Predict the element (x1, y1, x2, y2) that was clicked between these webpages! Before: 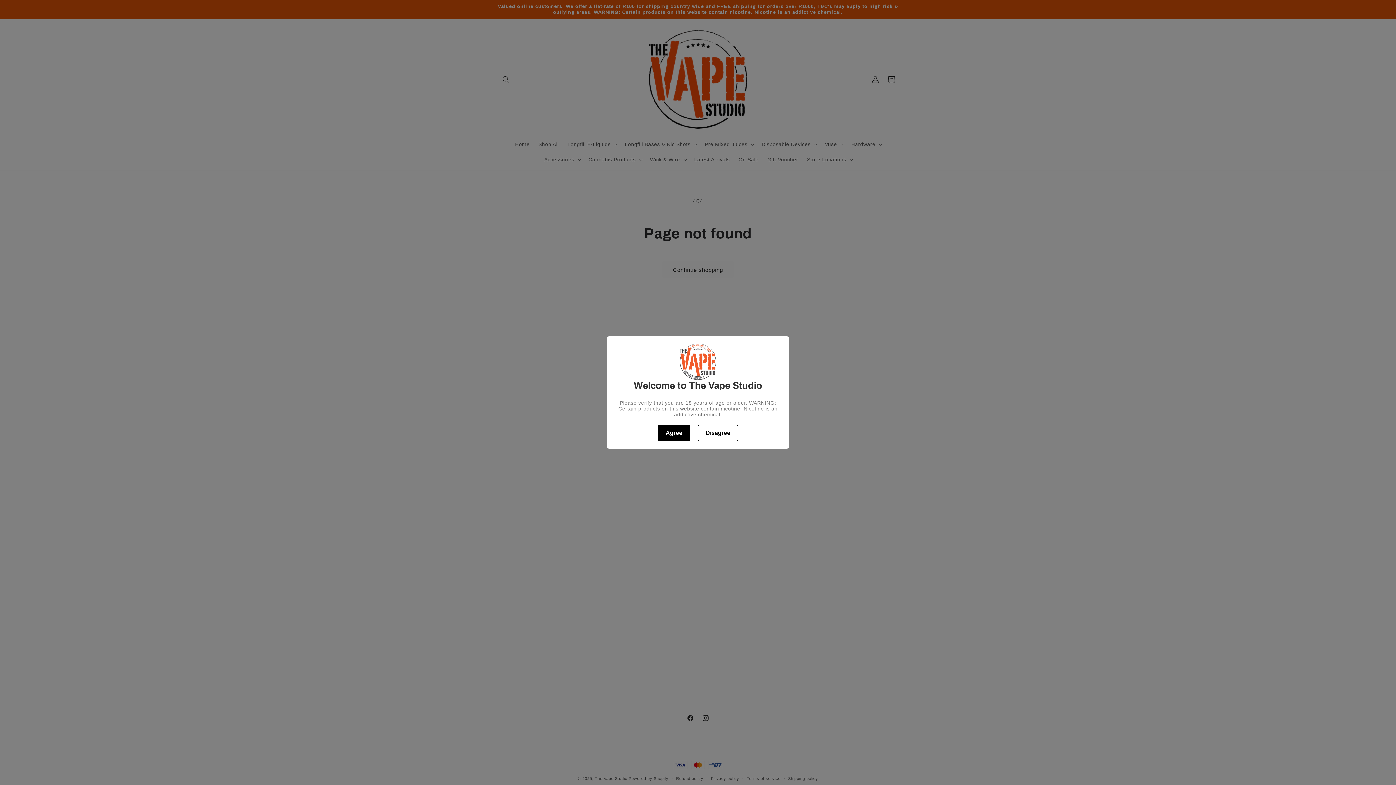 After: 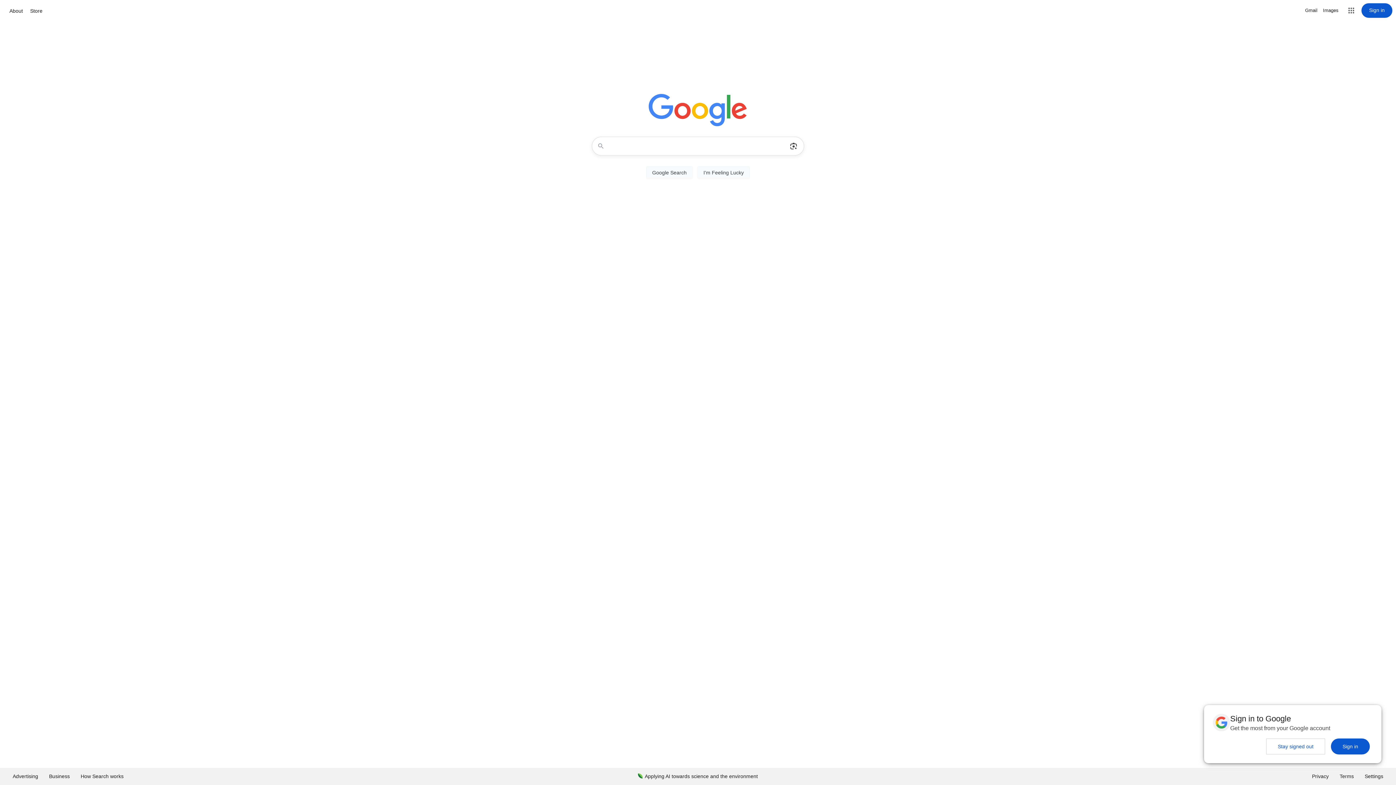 Action: bbox: (697, 424, 738, 441) label: Disagree